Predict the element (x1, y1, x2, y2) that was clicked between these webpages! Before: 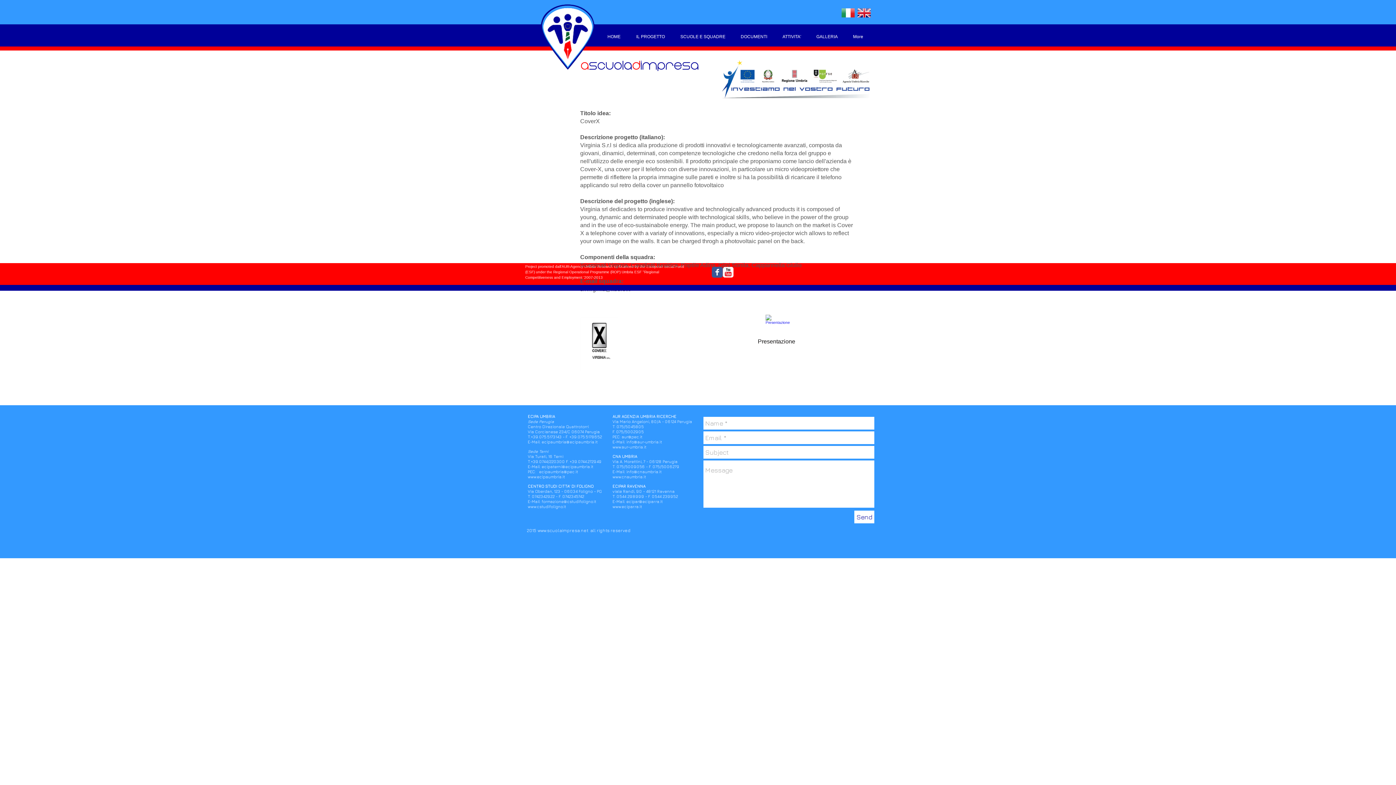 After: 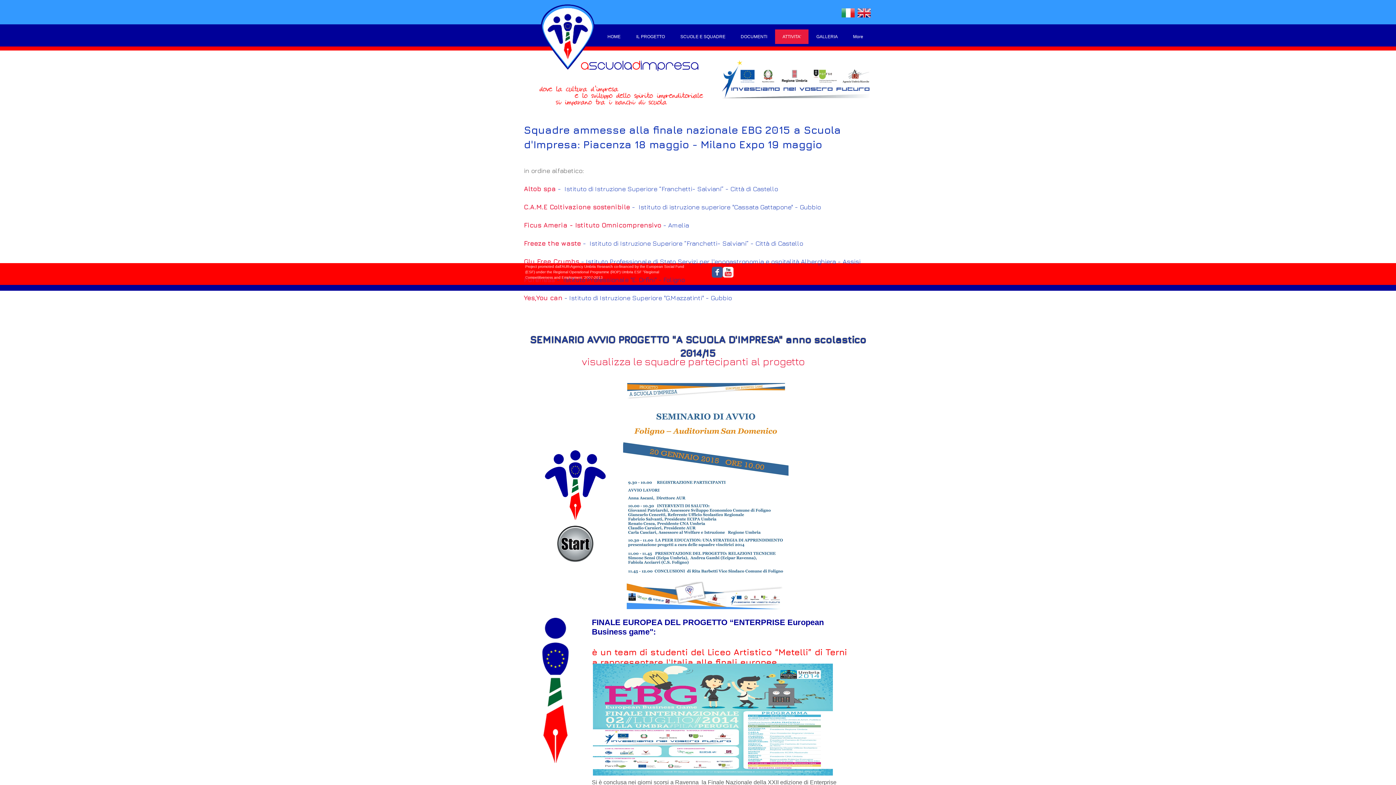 Action: label: ATTIVITA' bbox: (774, 29, 808, 44)